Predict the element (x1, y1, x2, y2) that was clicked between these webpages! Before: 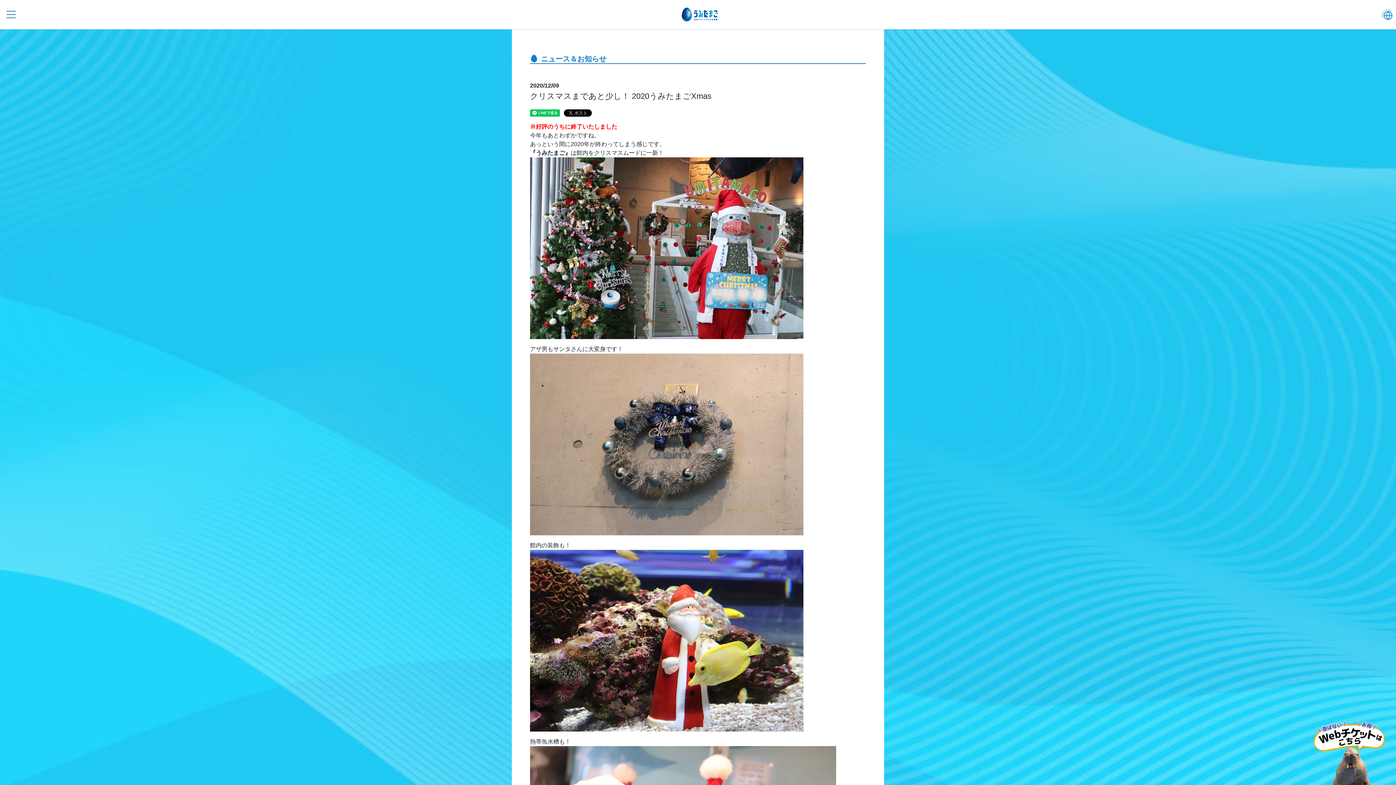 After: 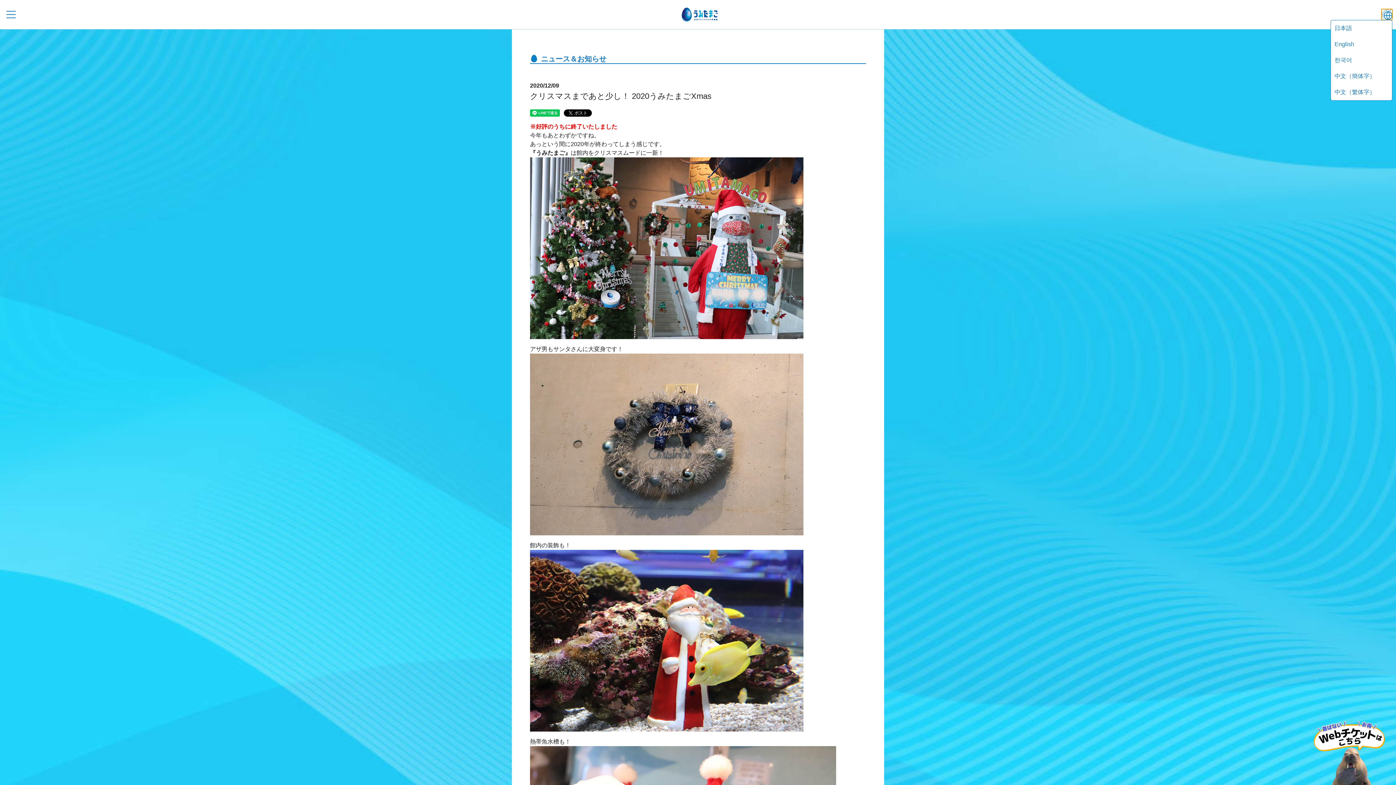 Action: bbox: (1381, 9, 1392, 20)